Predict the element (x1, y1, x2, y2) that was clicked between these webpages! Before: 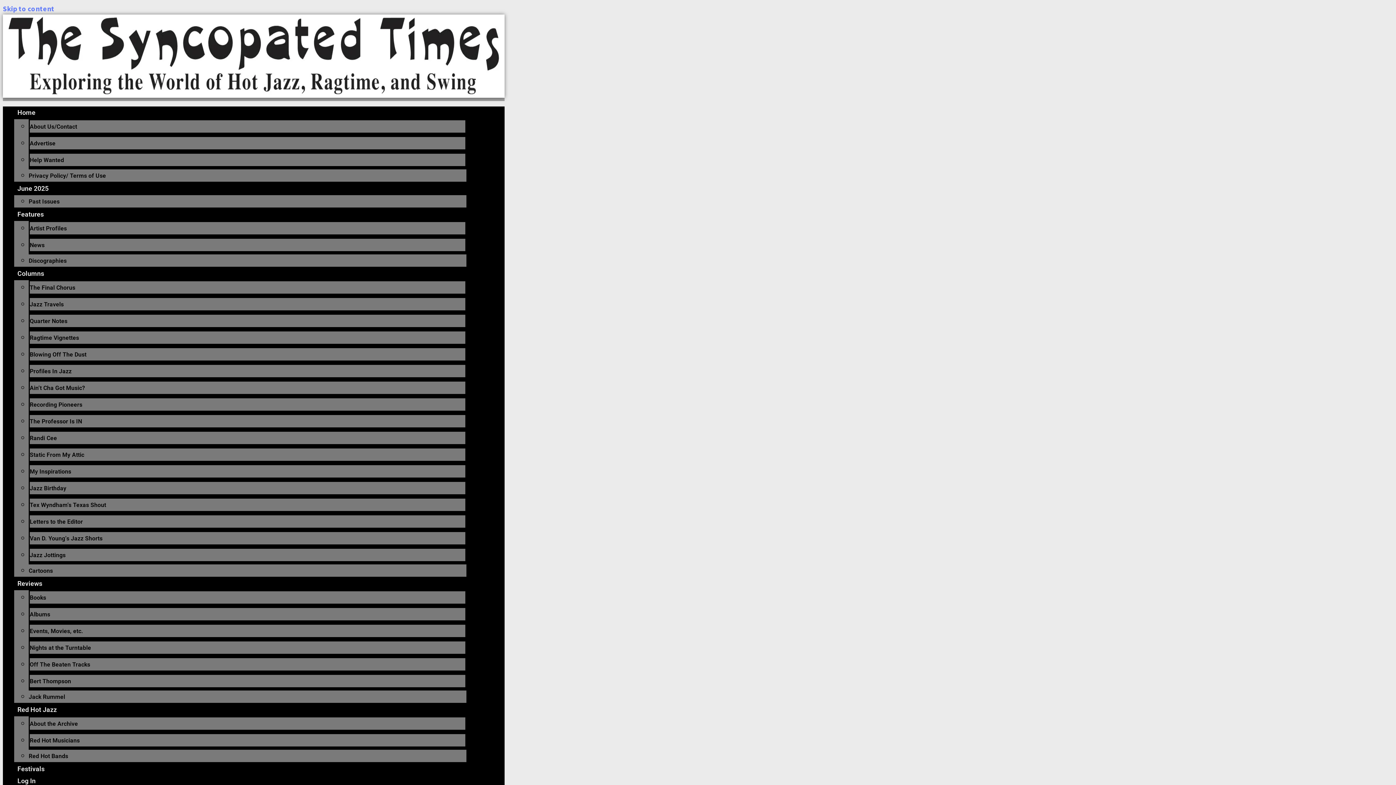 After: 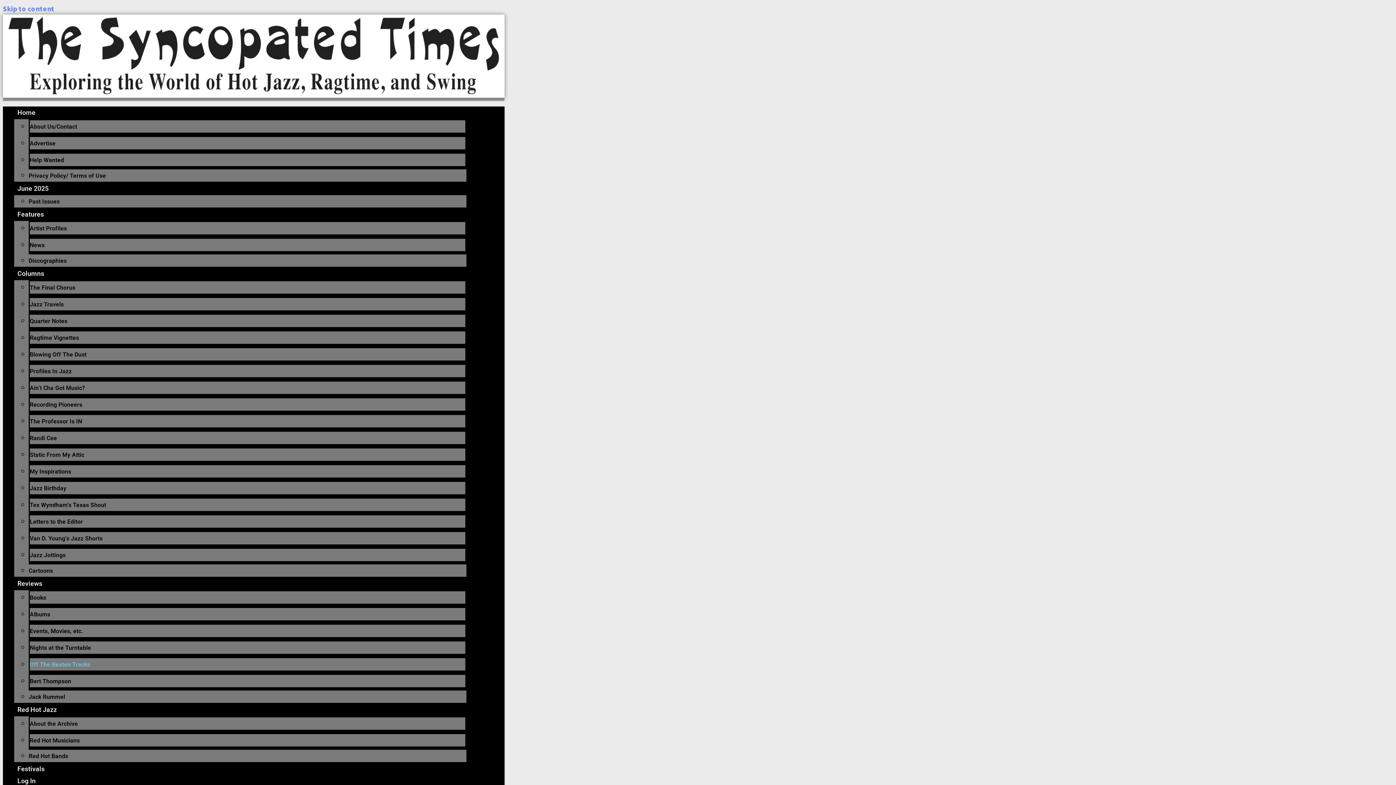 Action: bbox: (29, 661, 90, 668) label: Off The Beaten Tracks